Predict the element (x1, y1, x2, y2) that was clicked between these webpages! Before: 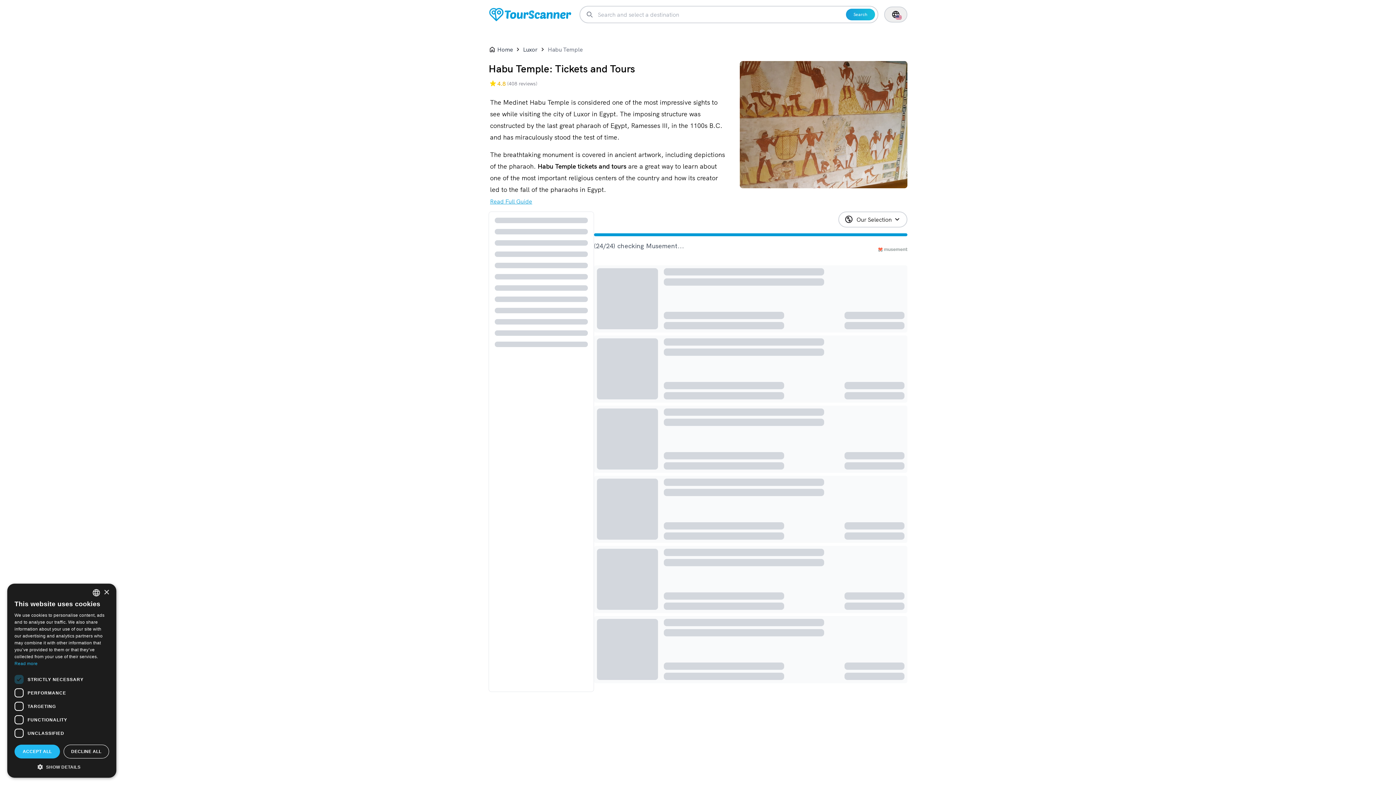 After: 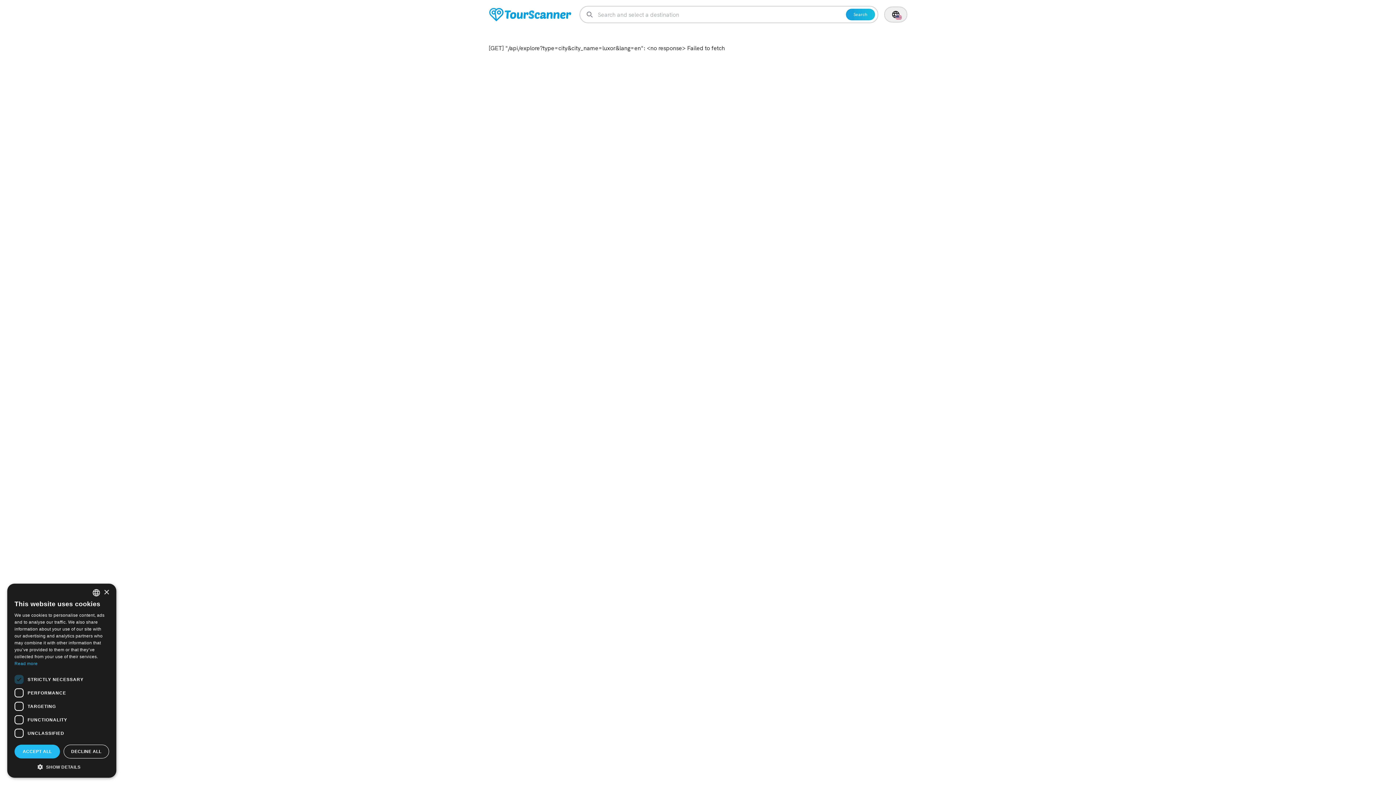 Action: label: Luxor bbox: (514, 43, 537, 55)